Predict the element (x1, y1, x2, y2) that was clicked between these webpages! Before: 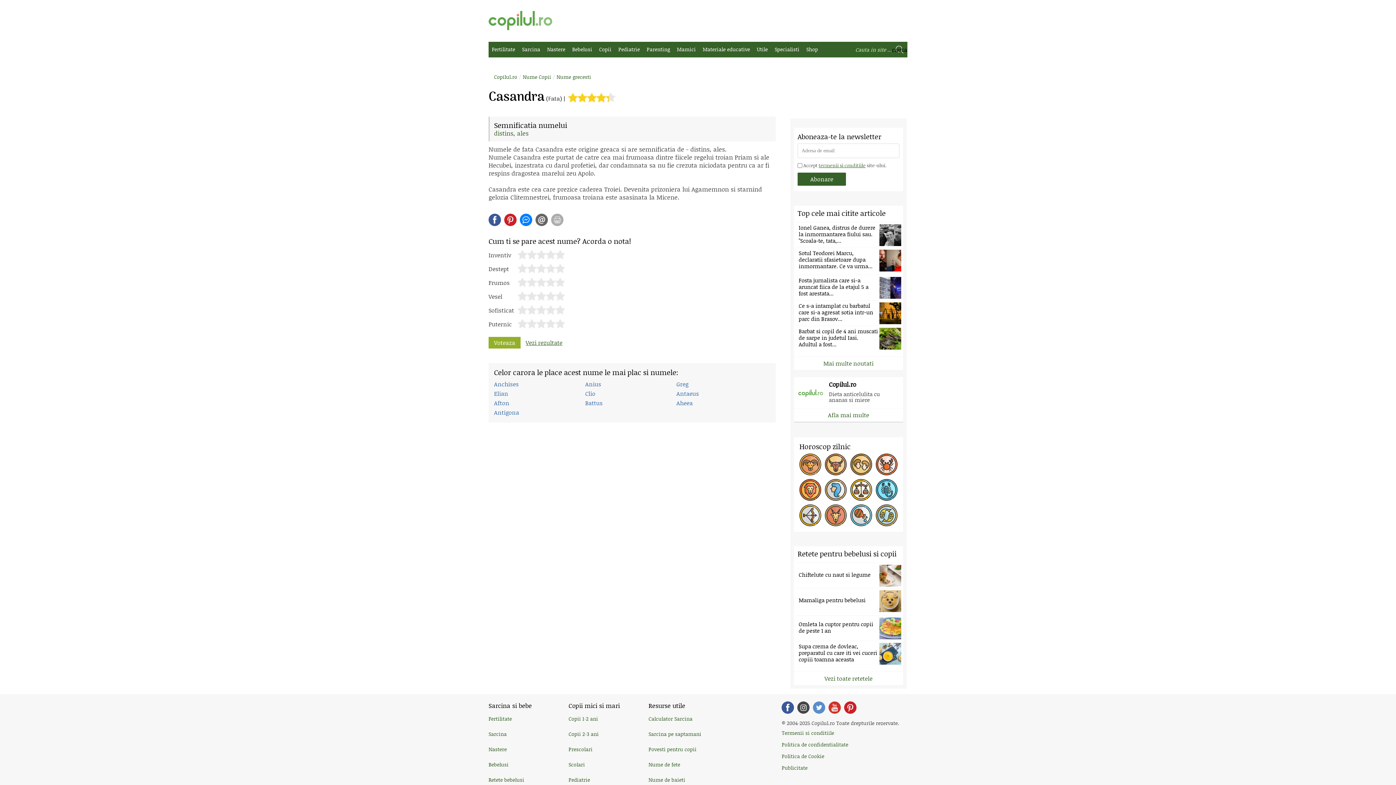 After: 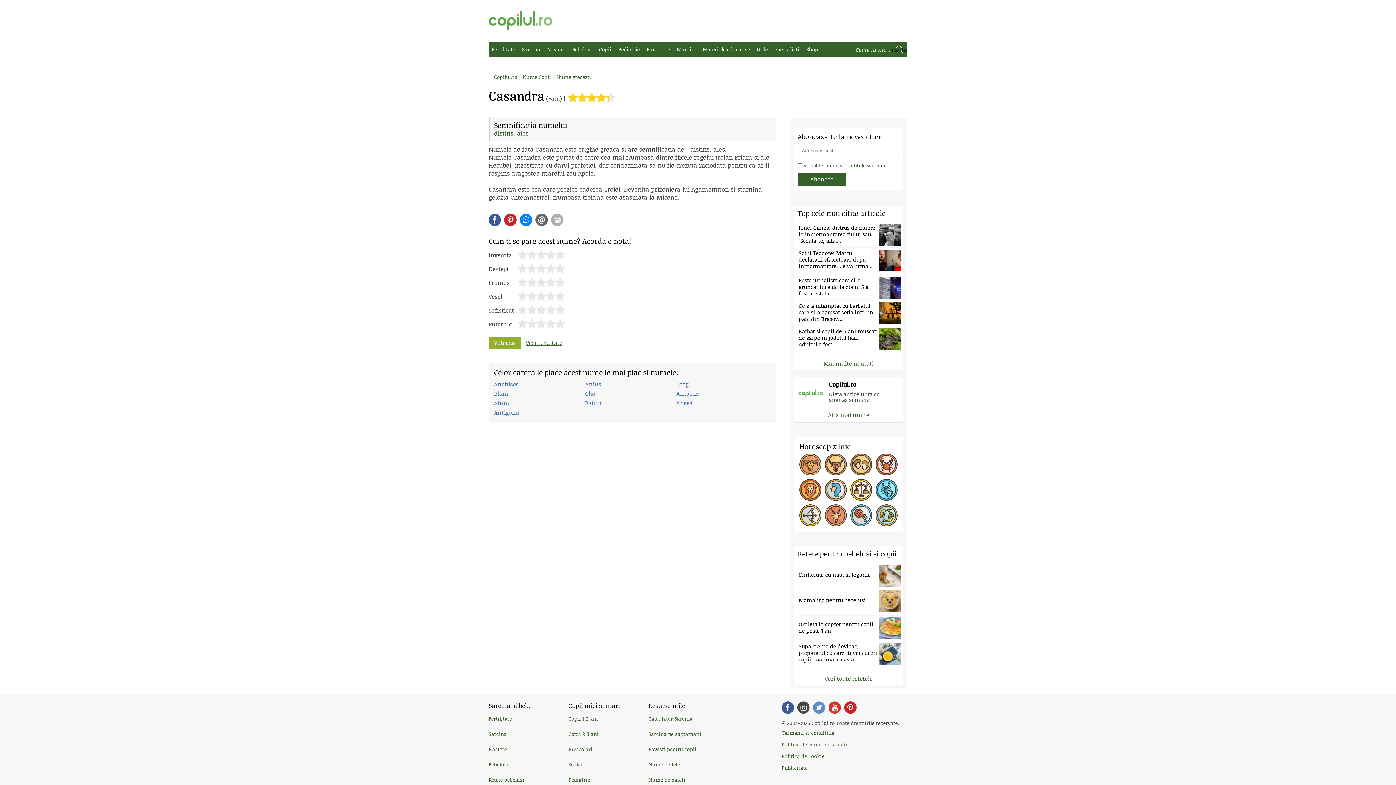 Action: bbox: (535, 213, 548, 226) label: contact